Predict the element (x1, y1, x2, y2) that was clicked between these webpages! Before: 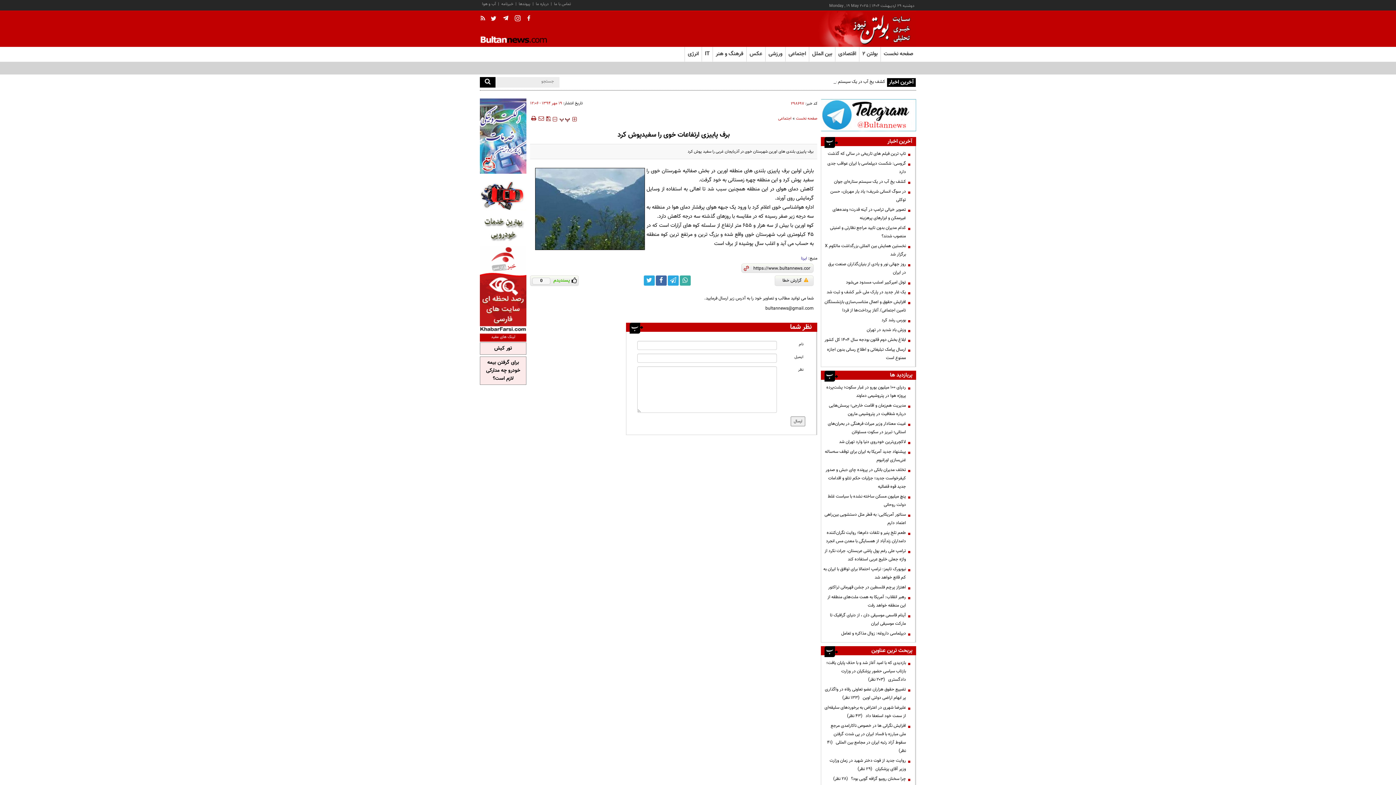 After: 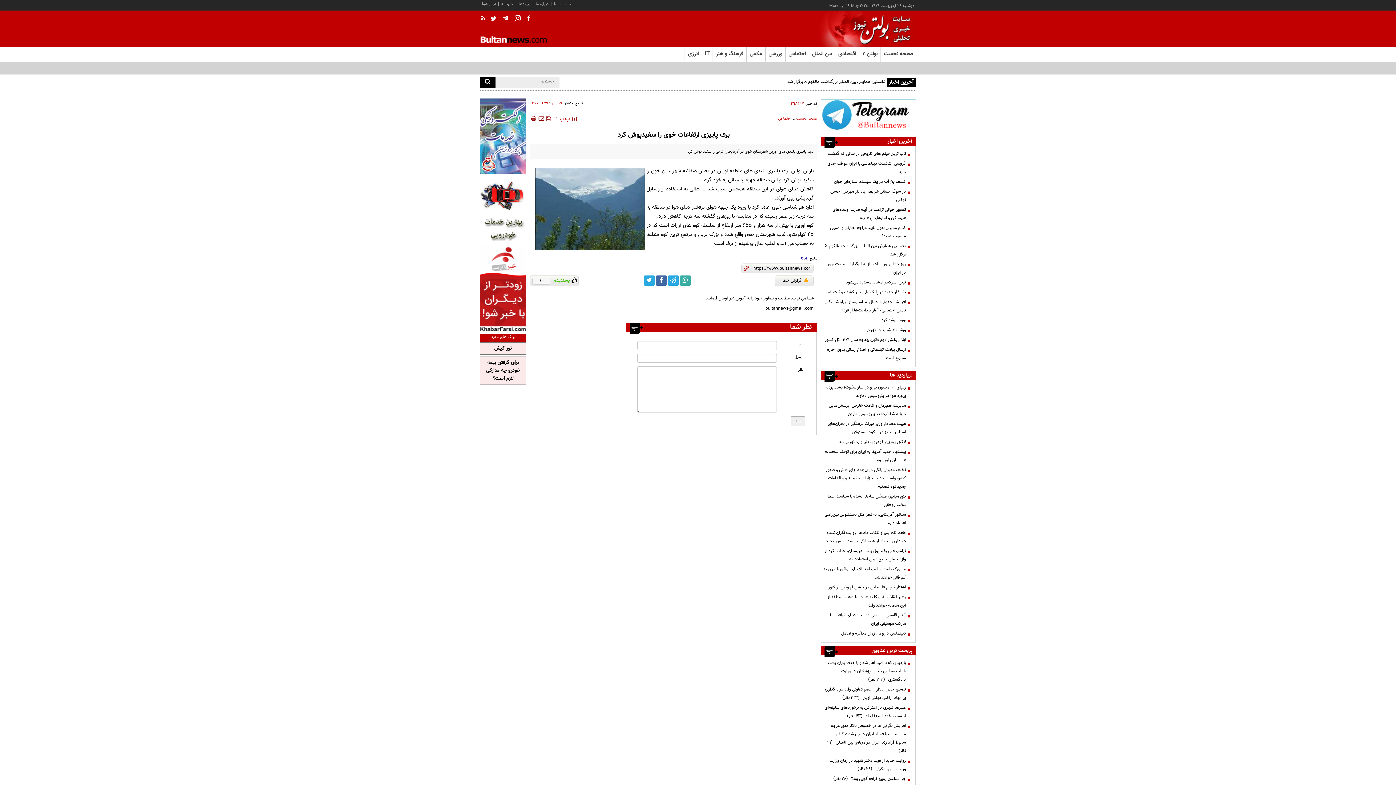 Action: bbox: (557, 115, 572, 122) label: ‍‍‍ پ پ ‍‍‍